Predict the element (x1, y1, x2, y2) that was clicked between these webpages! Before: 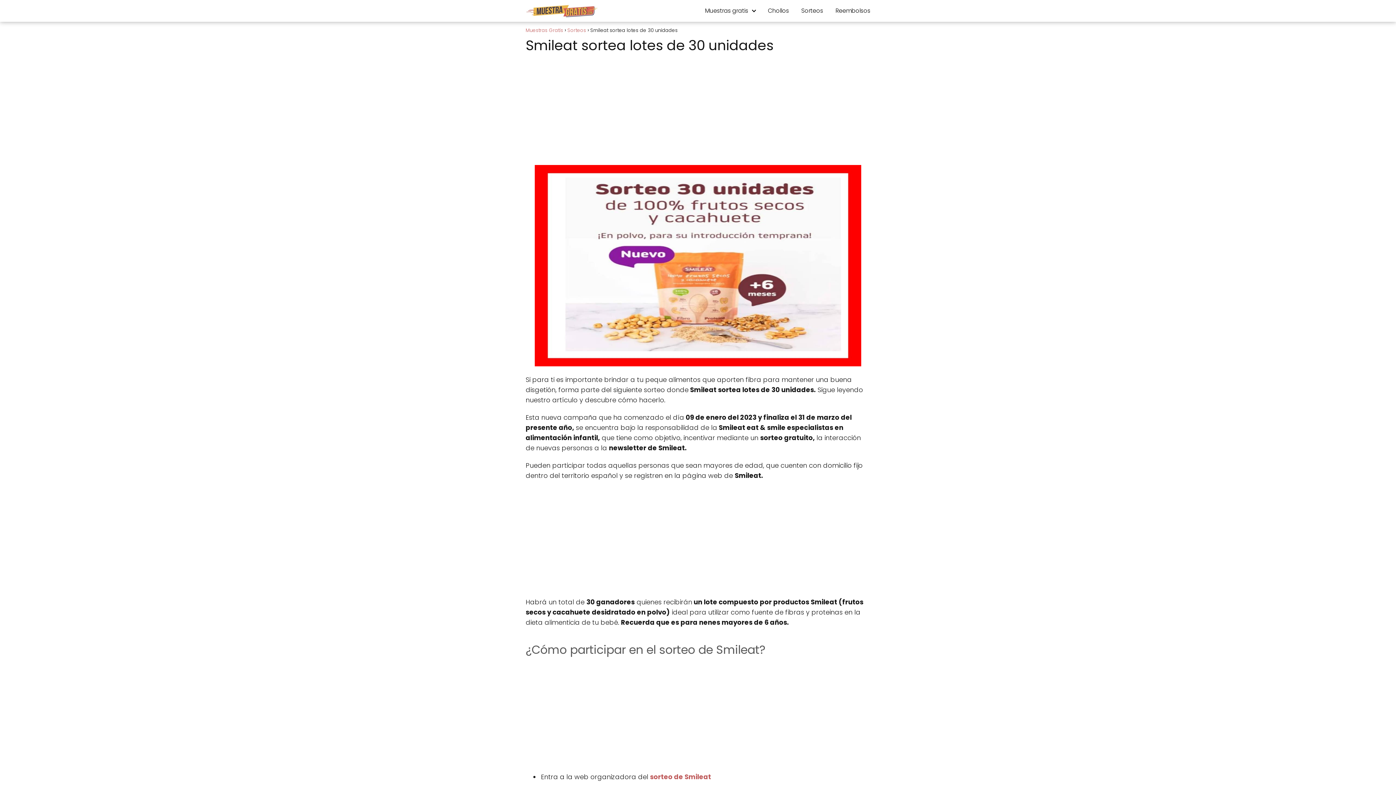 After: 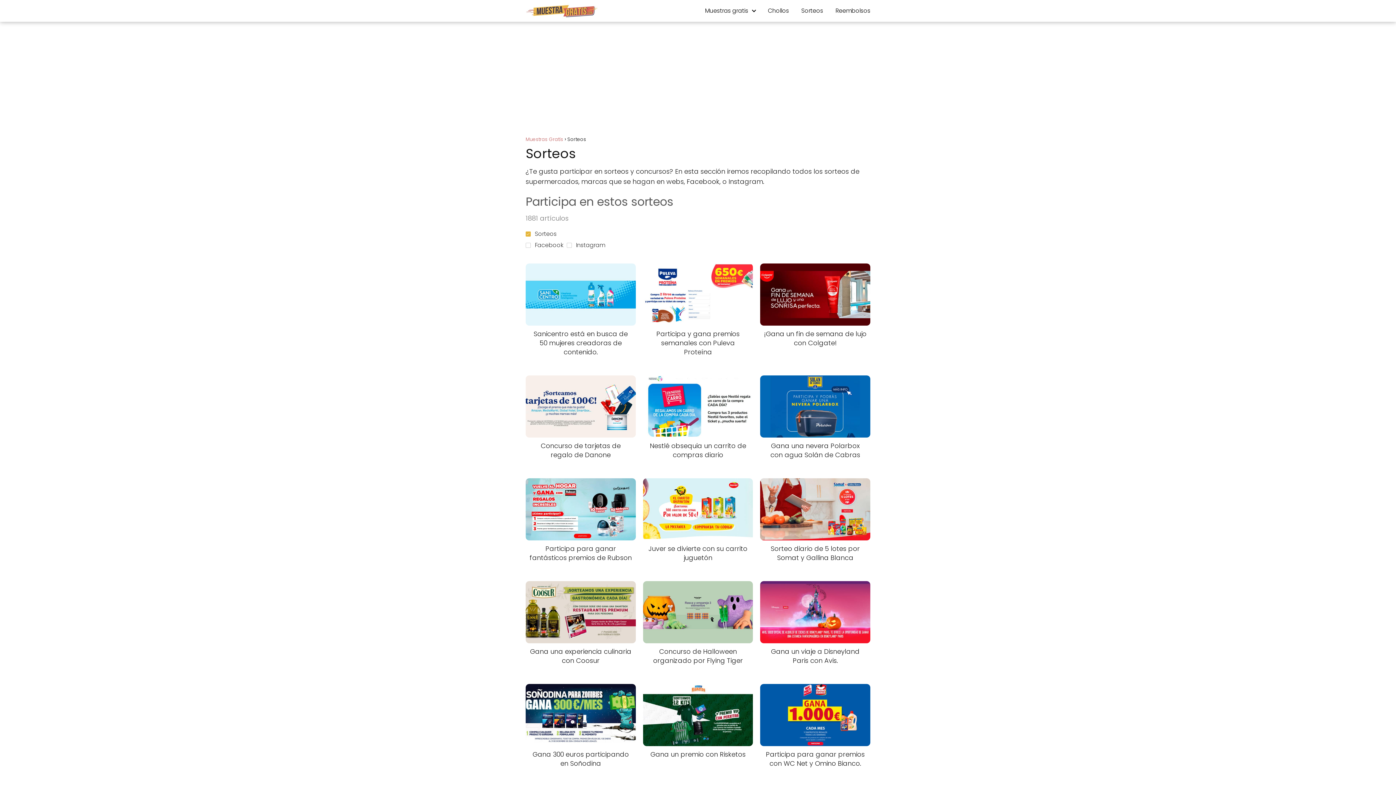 Action: label: Sorteos bbox: (801, 6, 823, 14)